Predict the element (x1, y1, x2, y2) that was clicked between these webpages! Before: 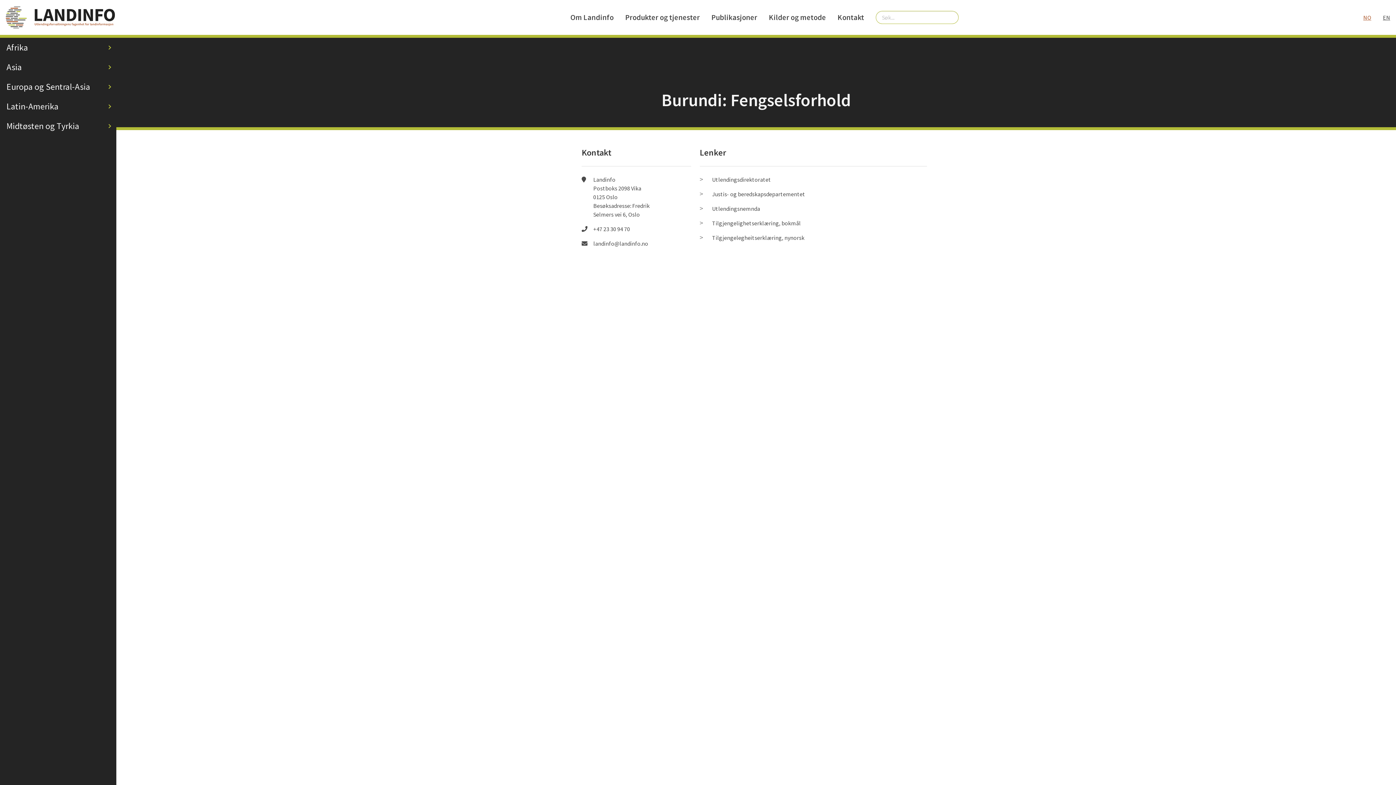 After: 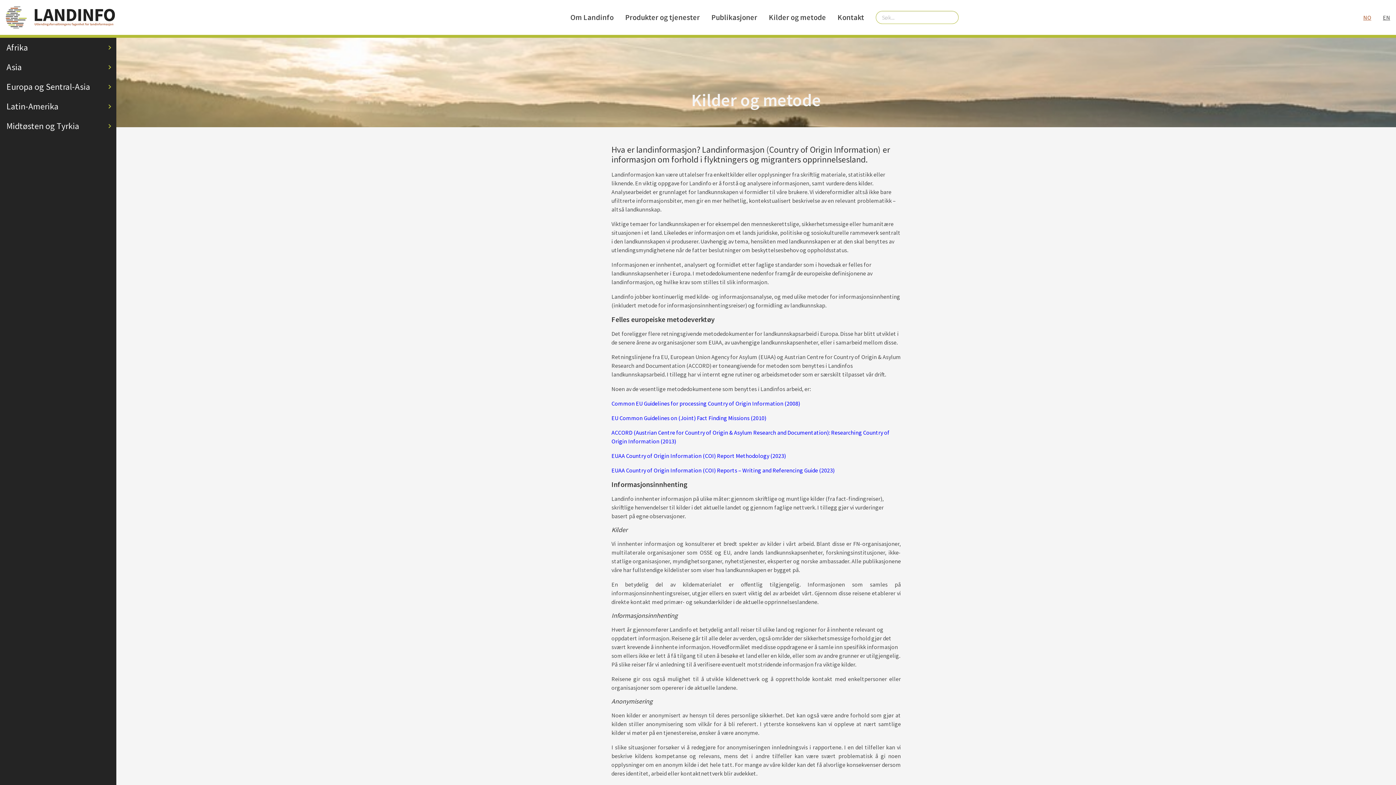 Action: label: Kilder og metode bbox: (763, 0, 832, 34)